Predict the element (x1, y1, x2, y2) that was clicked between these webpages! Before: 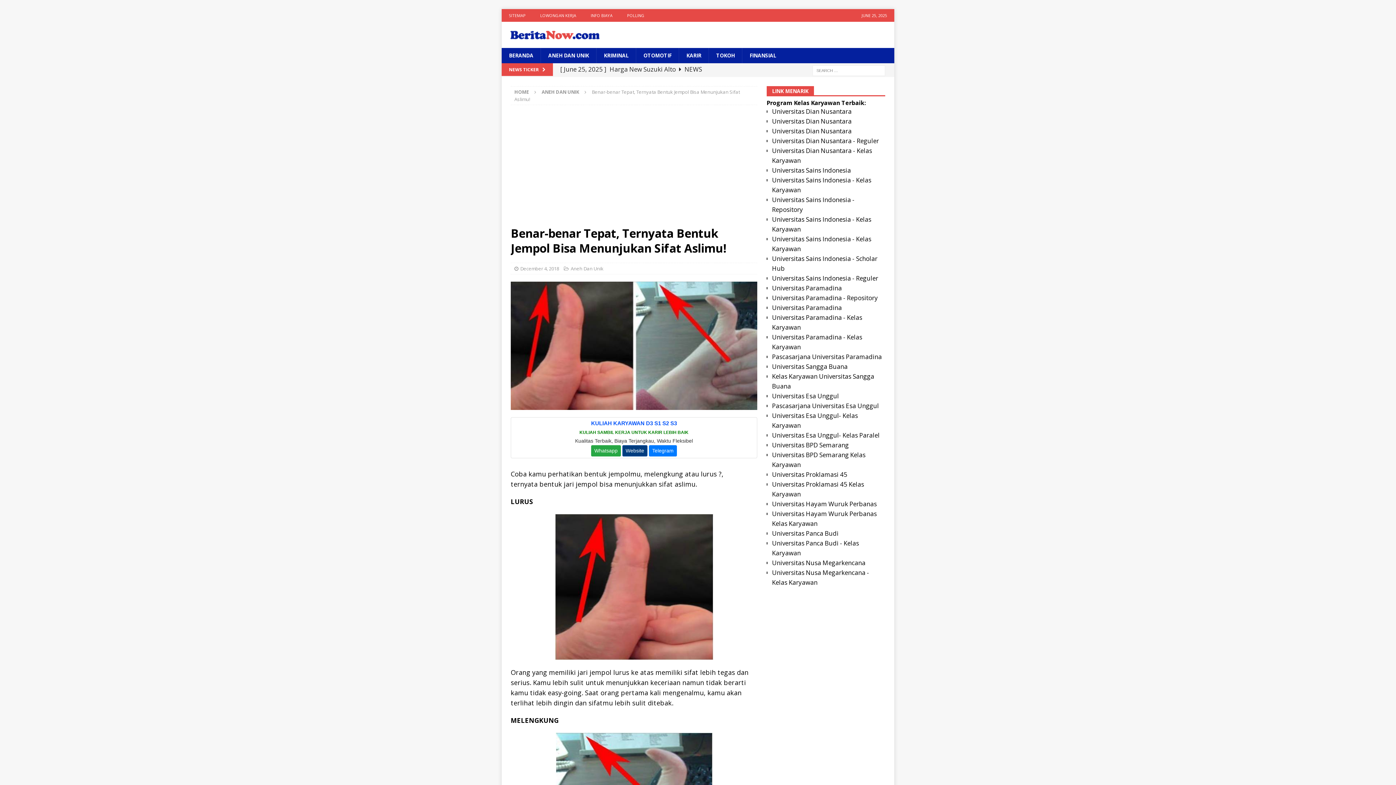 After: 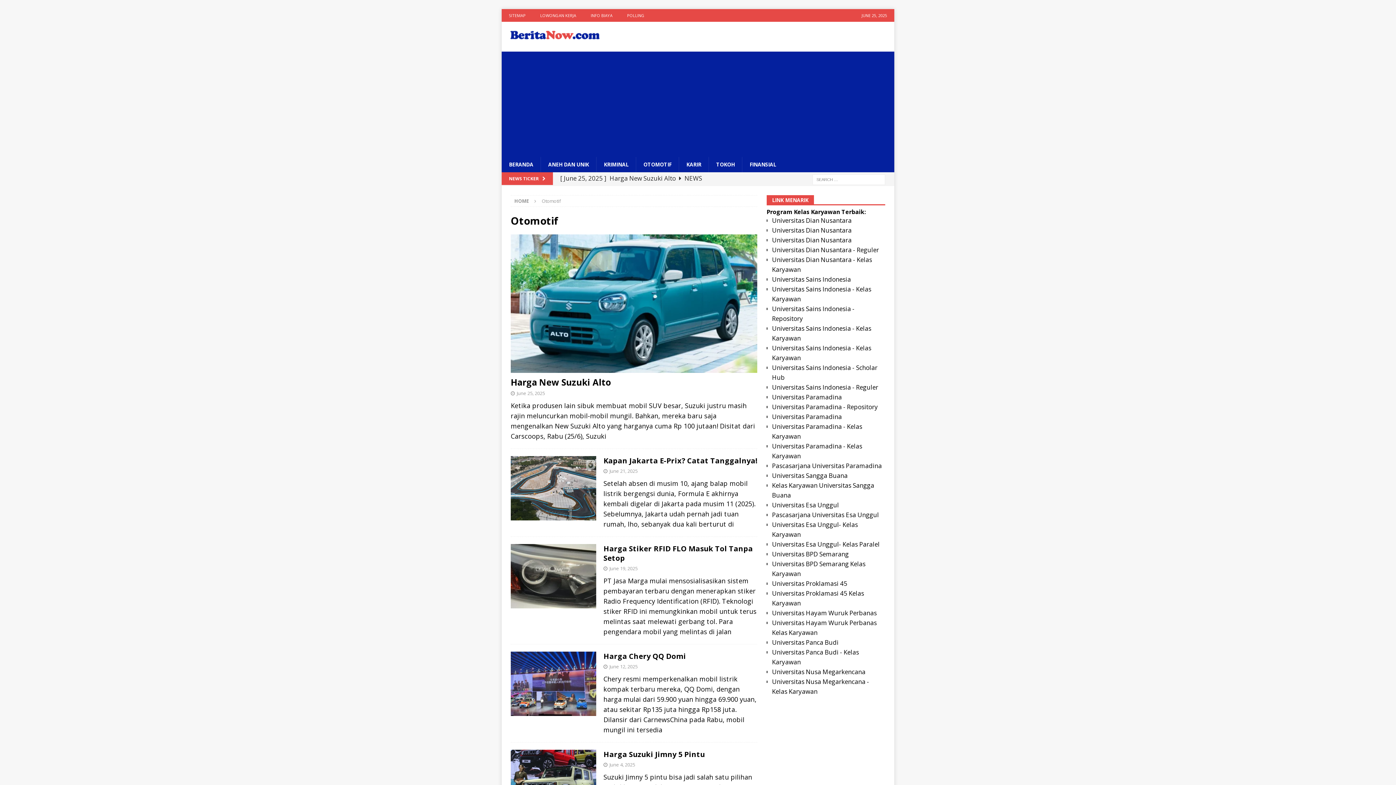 Action: label: OTOMOTIF bbox: (636, 48, 678, 63)